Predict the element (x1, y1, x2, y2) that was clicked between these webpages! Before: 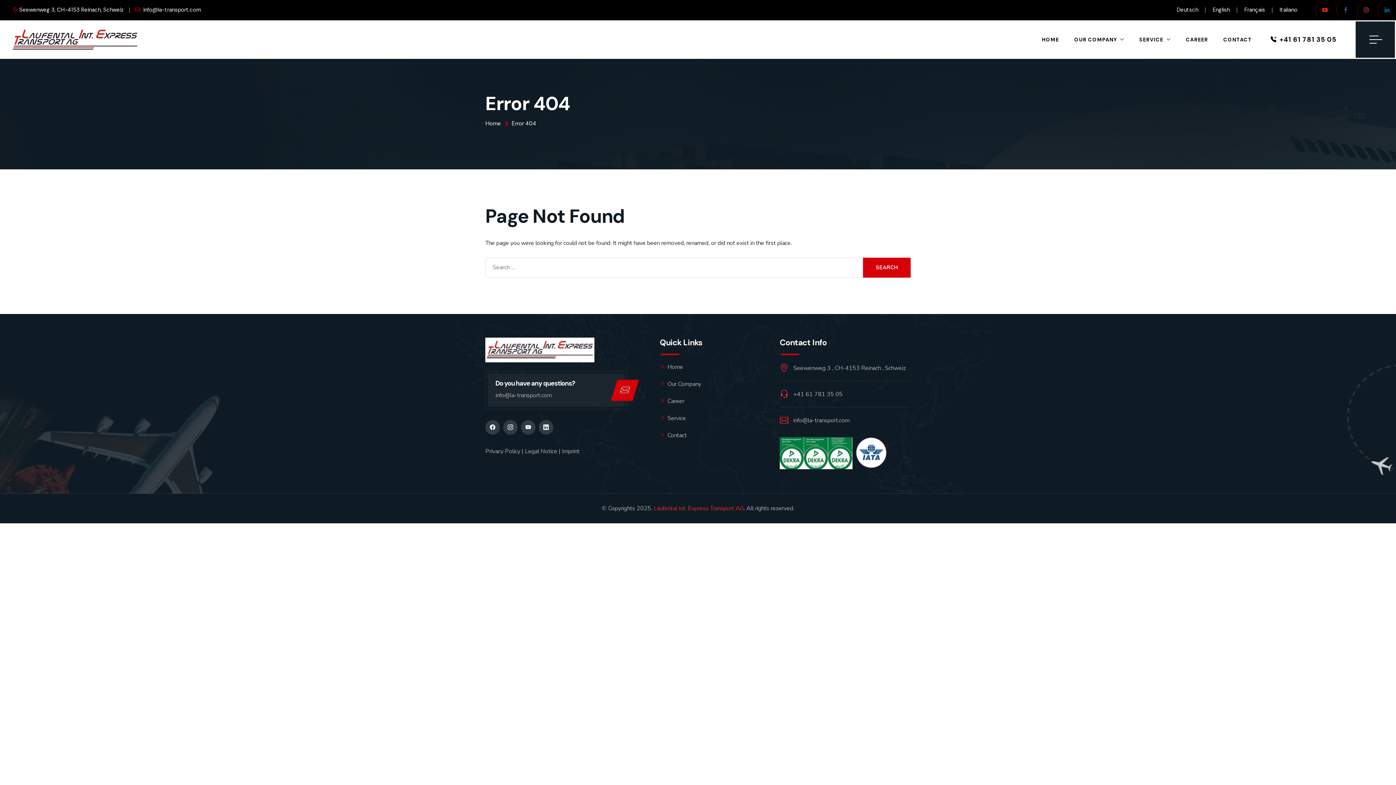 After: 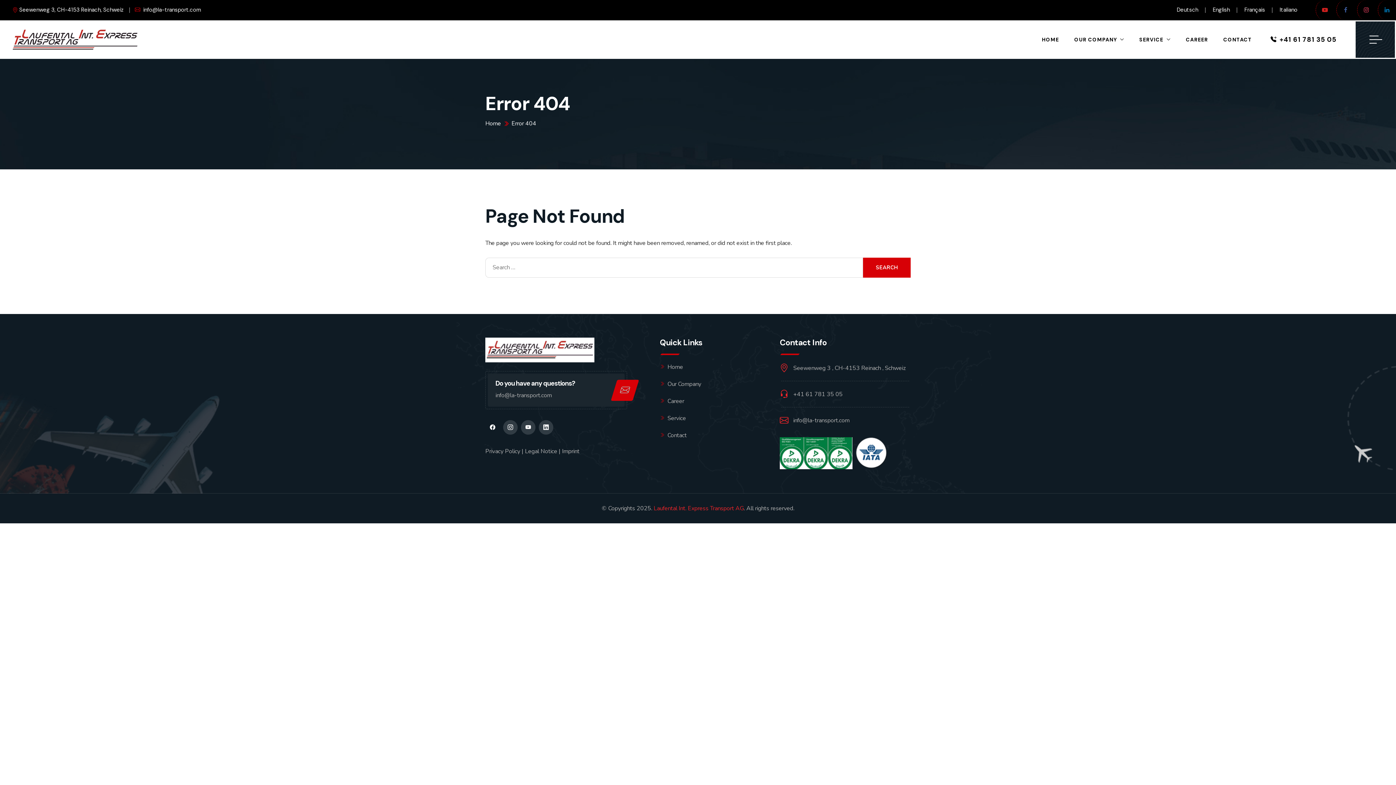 Action: bbox: (485, 420, 500, 434)